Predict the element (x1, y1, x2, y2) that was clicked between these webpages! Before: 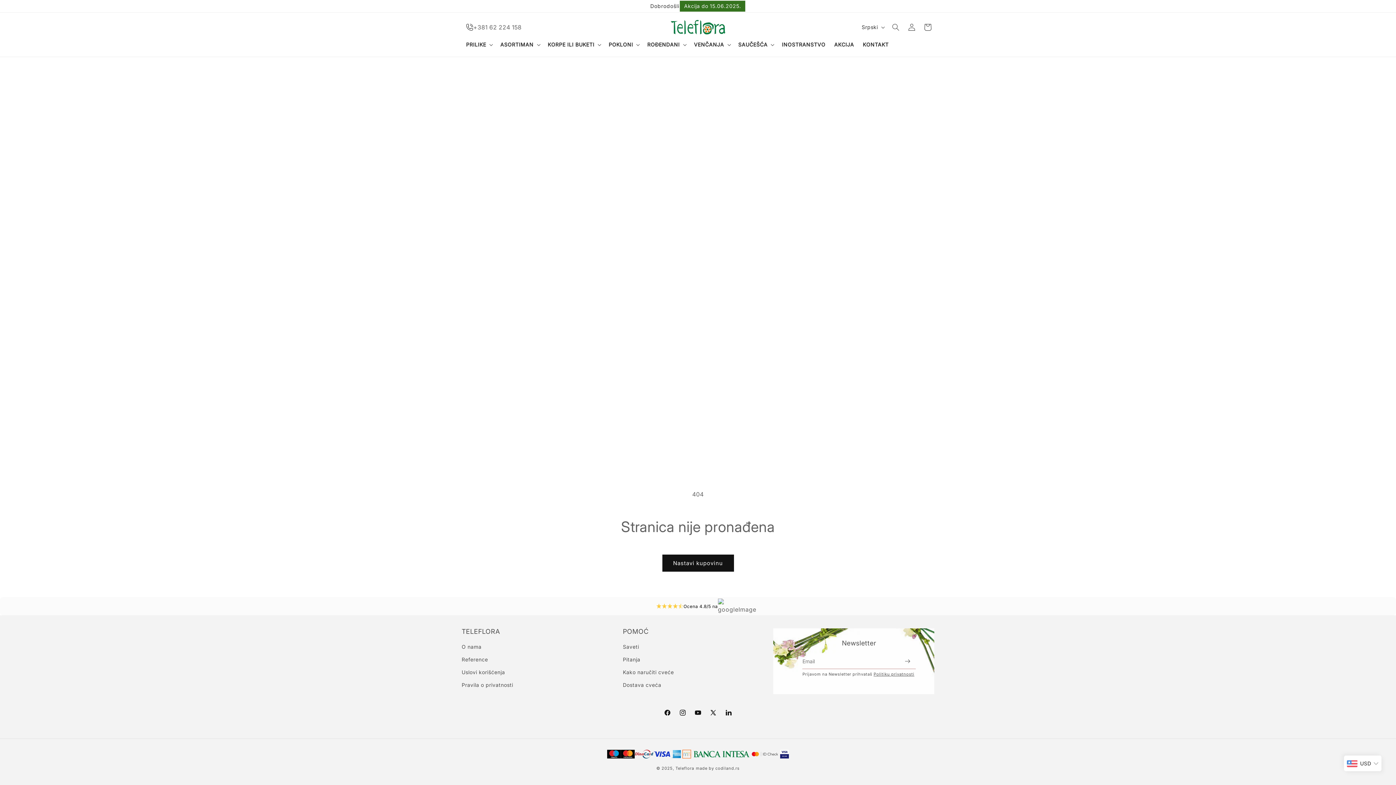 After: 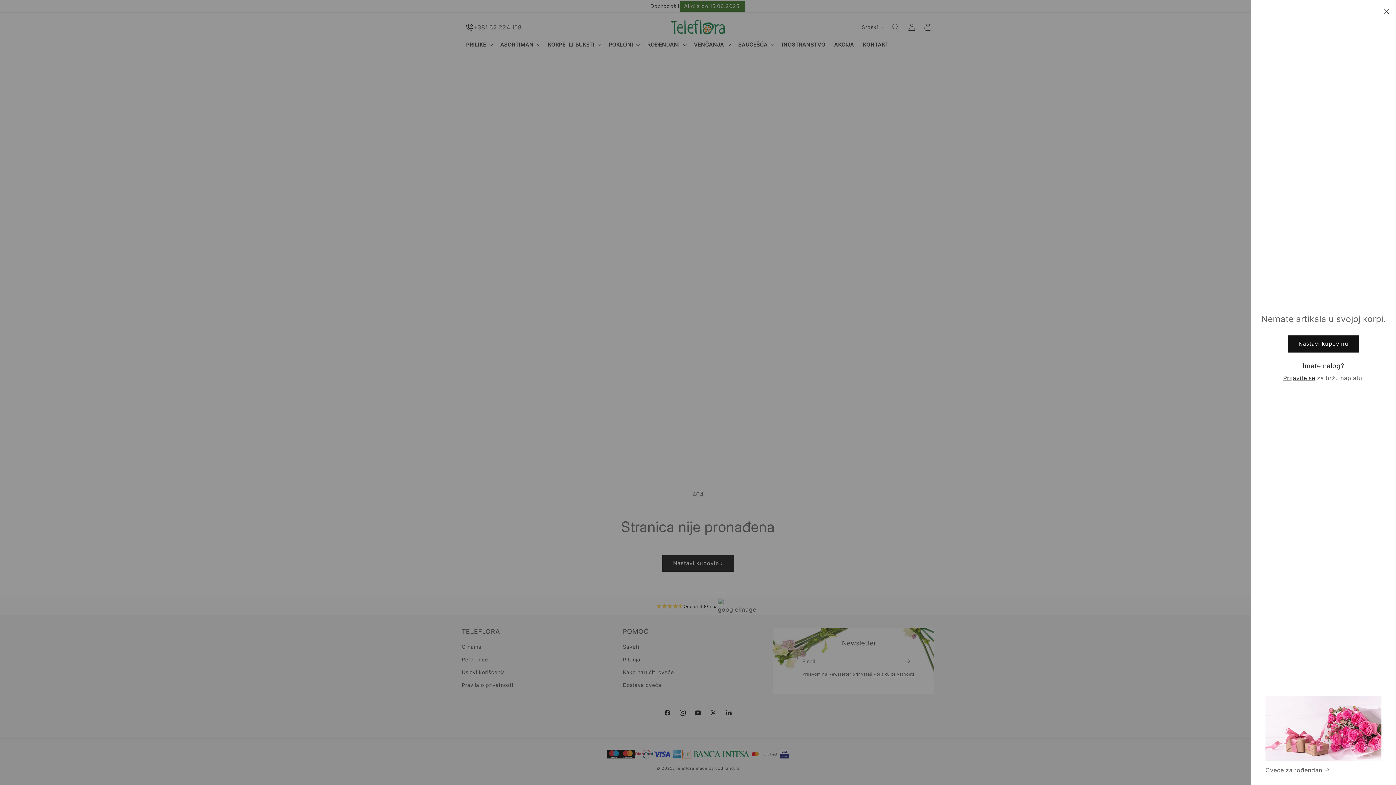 Action: label: Korpa bbox: (920, 19, 936, 35)